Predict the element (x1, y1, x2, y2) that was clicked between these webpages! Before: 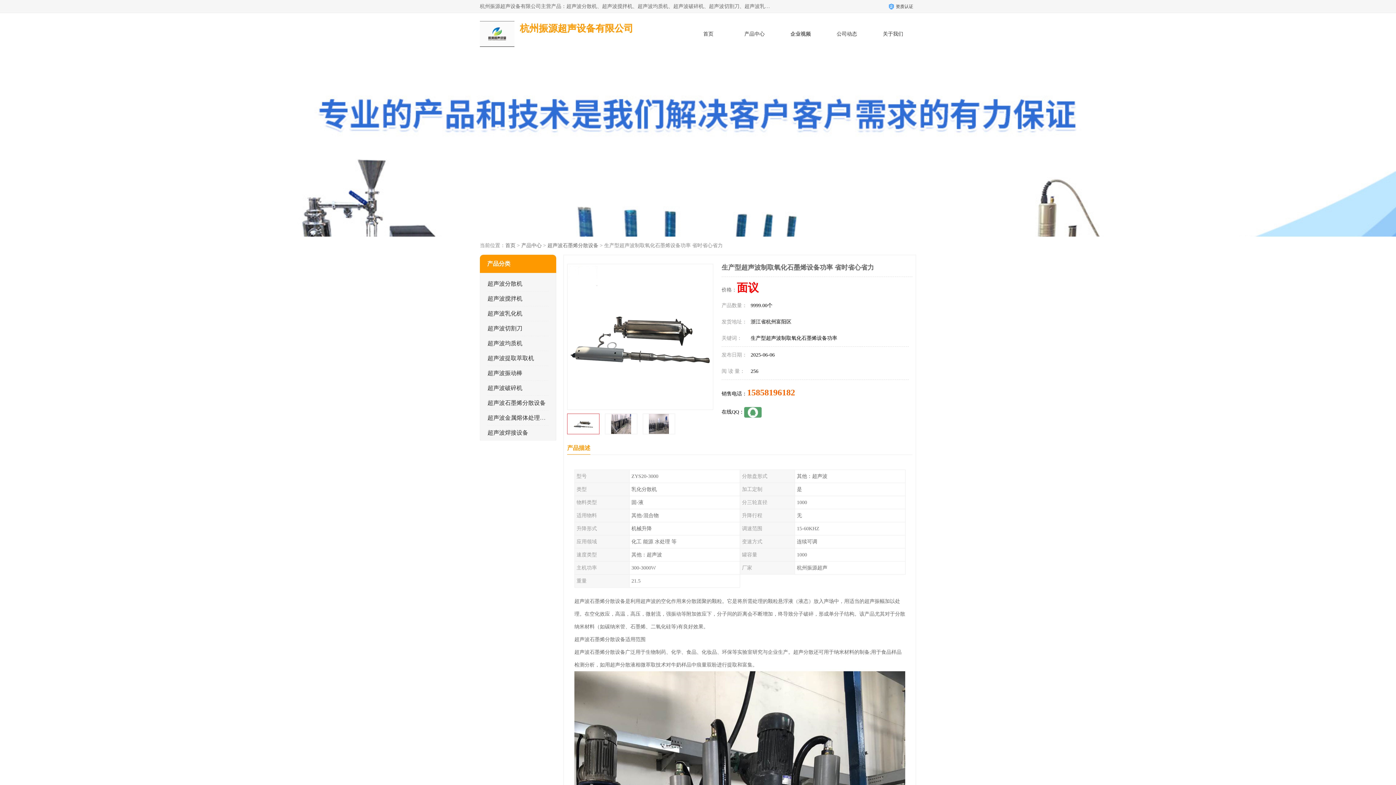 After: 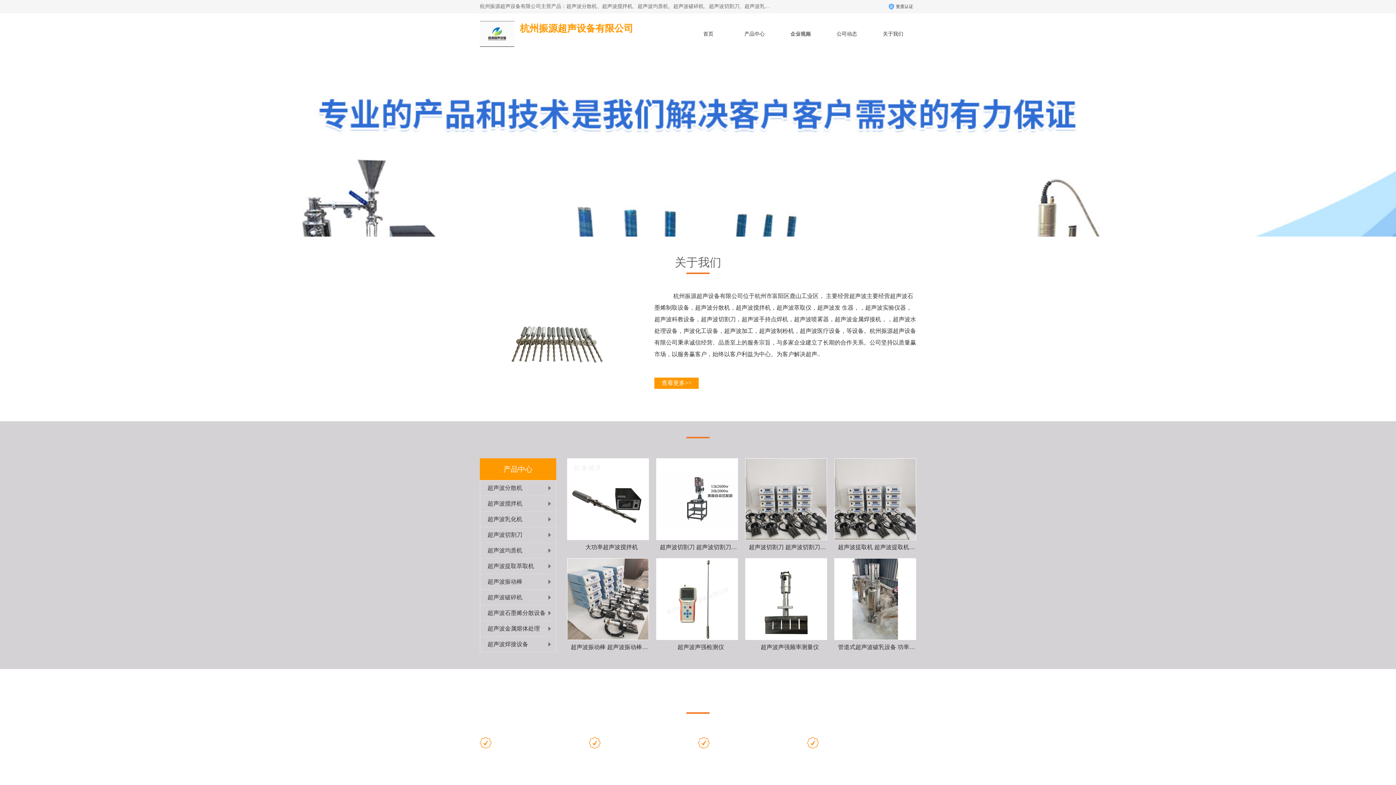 Action: bbox: (480, 16, 523, 58)